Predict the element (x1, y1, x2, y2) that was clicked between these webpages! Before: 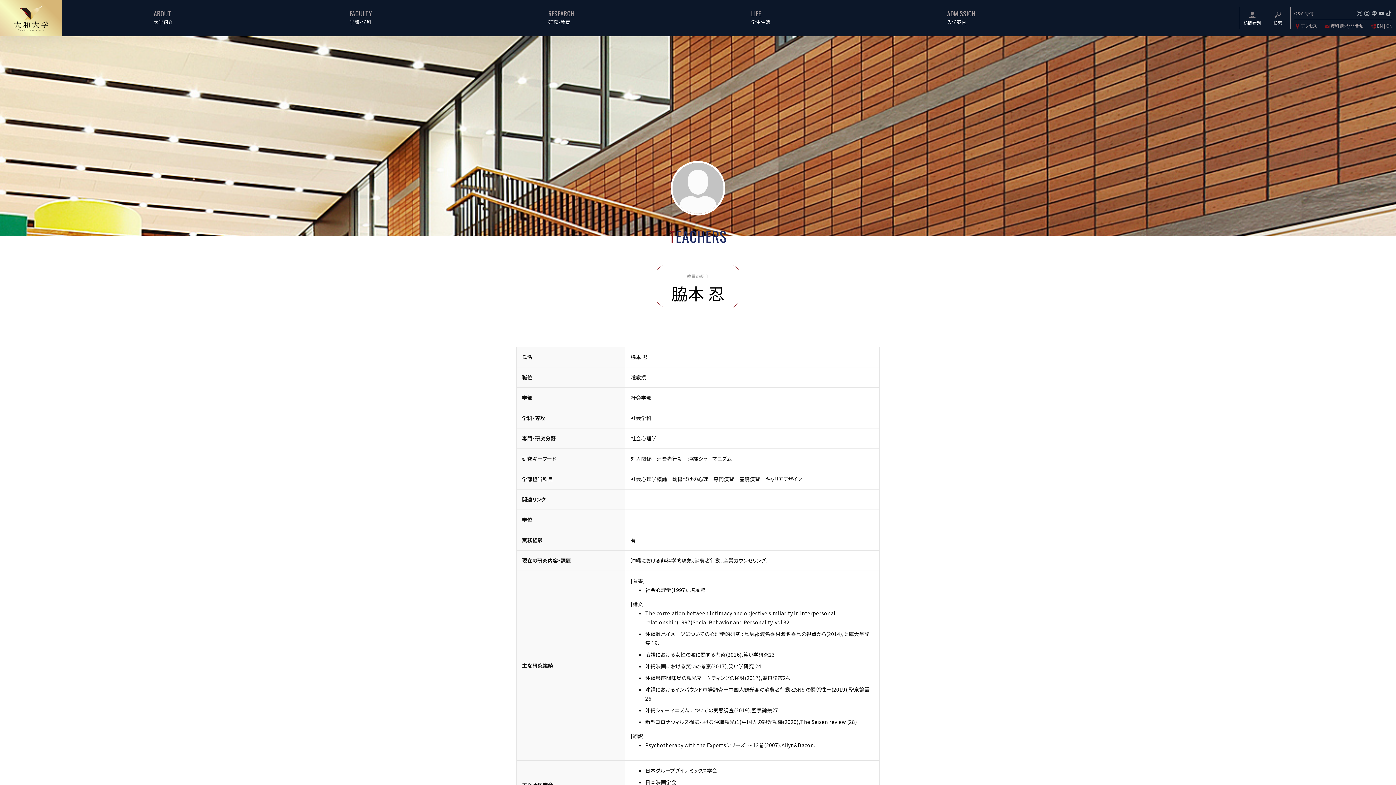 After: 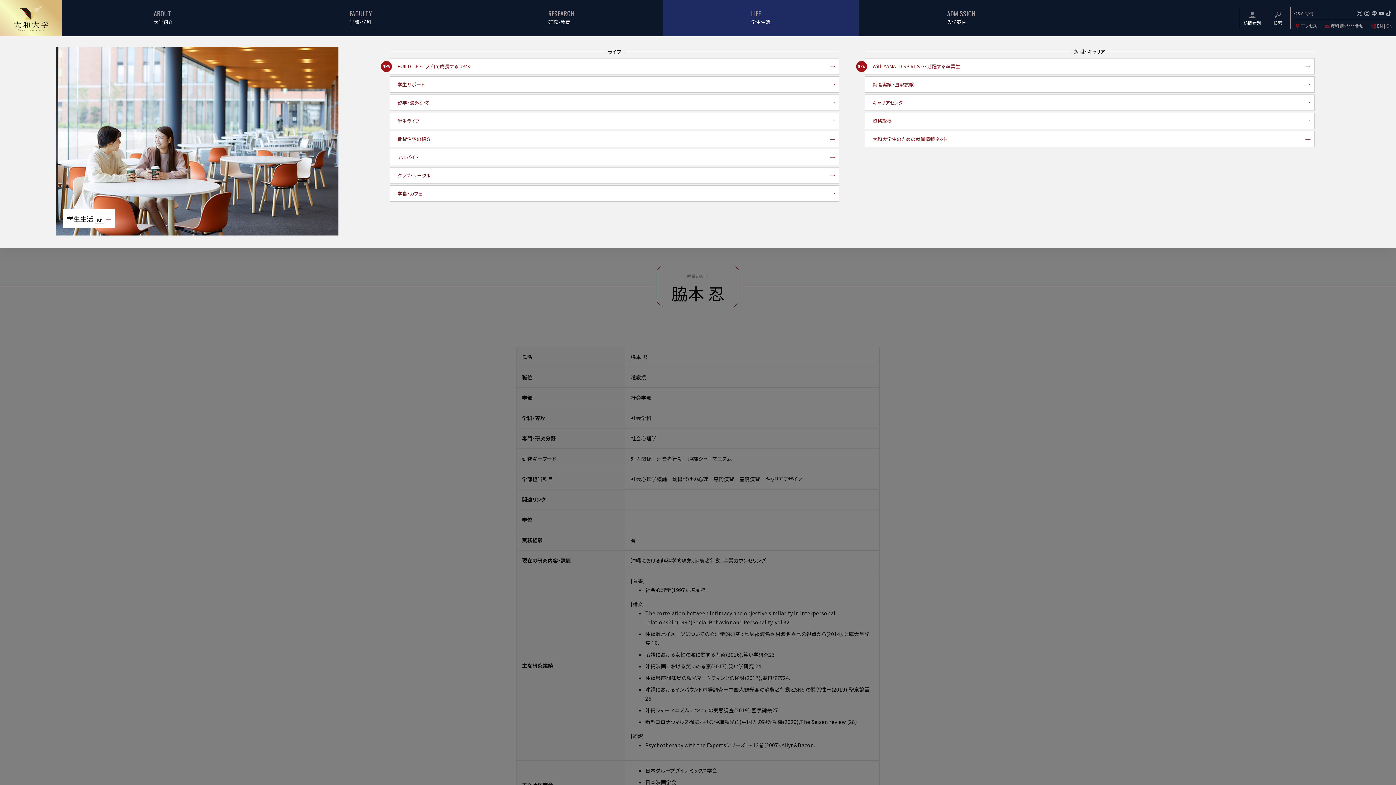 Action: bbox: (663, 0, 859, 36) label: LIFE
学生生活